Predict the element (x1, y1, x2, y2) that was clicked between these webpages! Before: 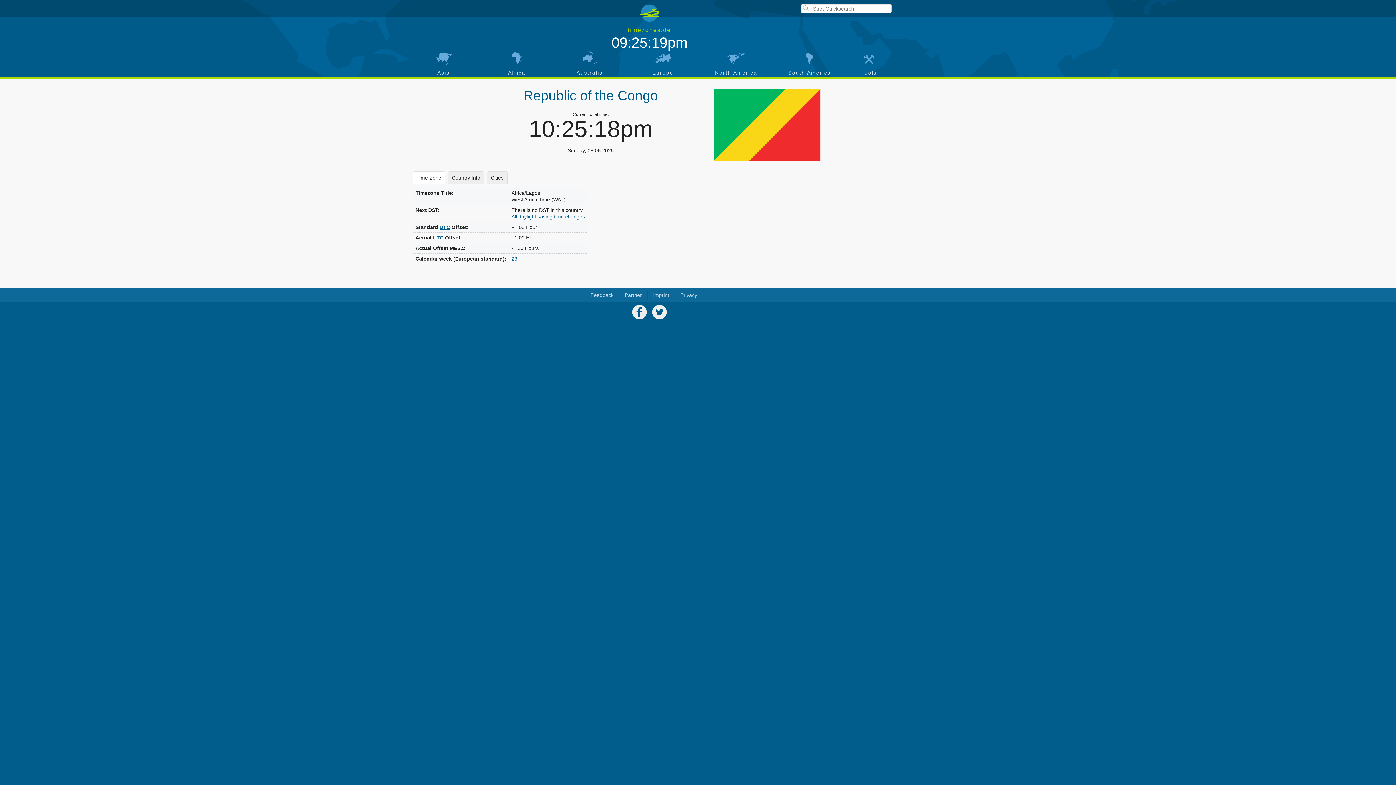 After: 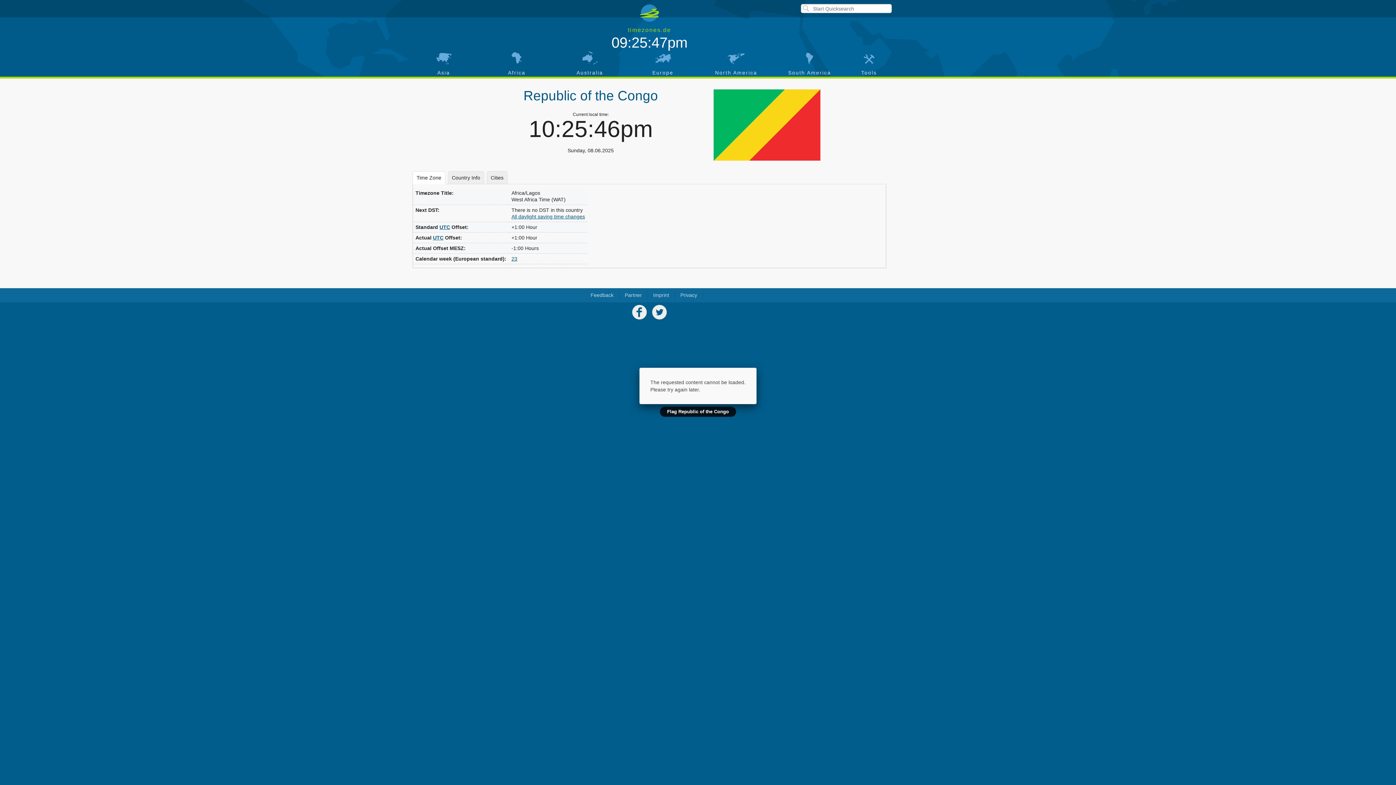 Action: bbox: (713, 89, 820, 160)